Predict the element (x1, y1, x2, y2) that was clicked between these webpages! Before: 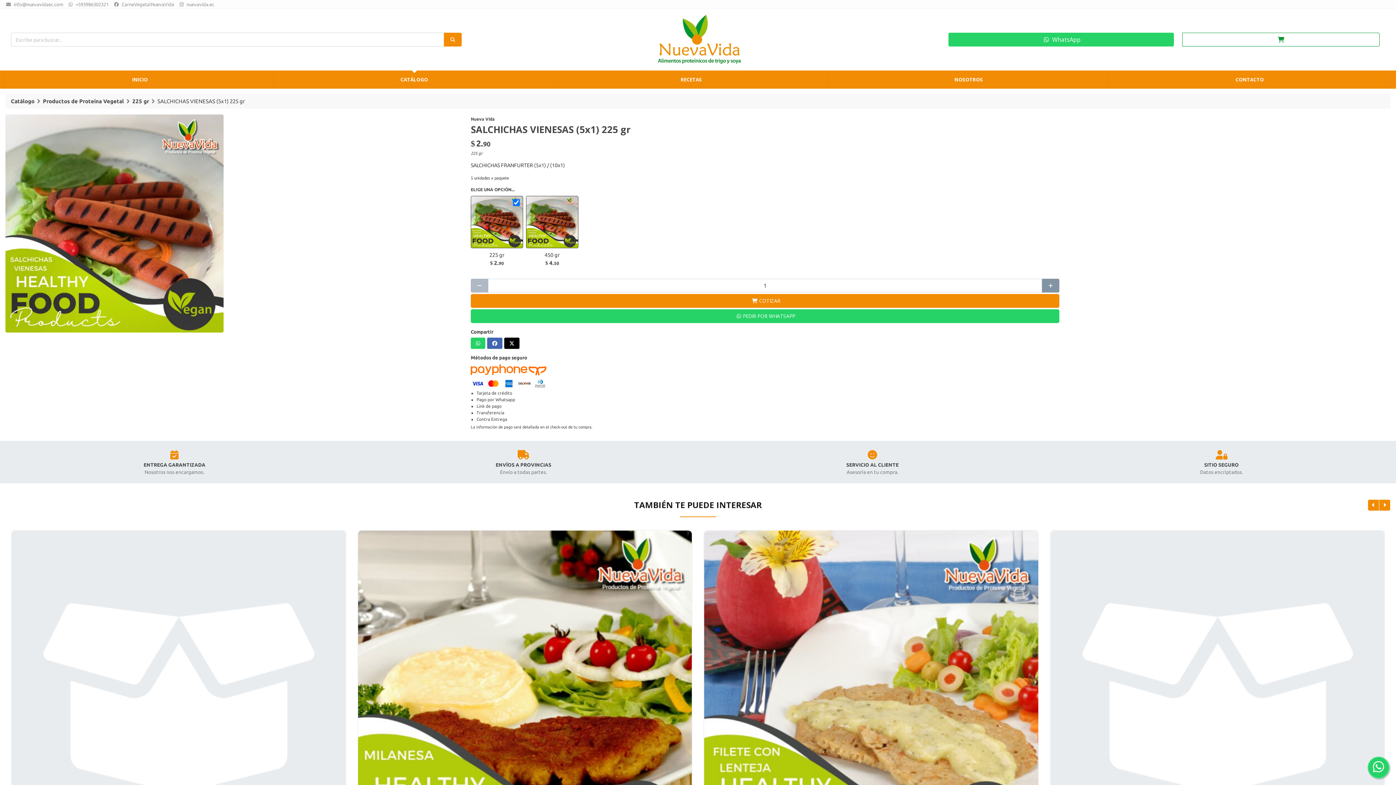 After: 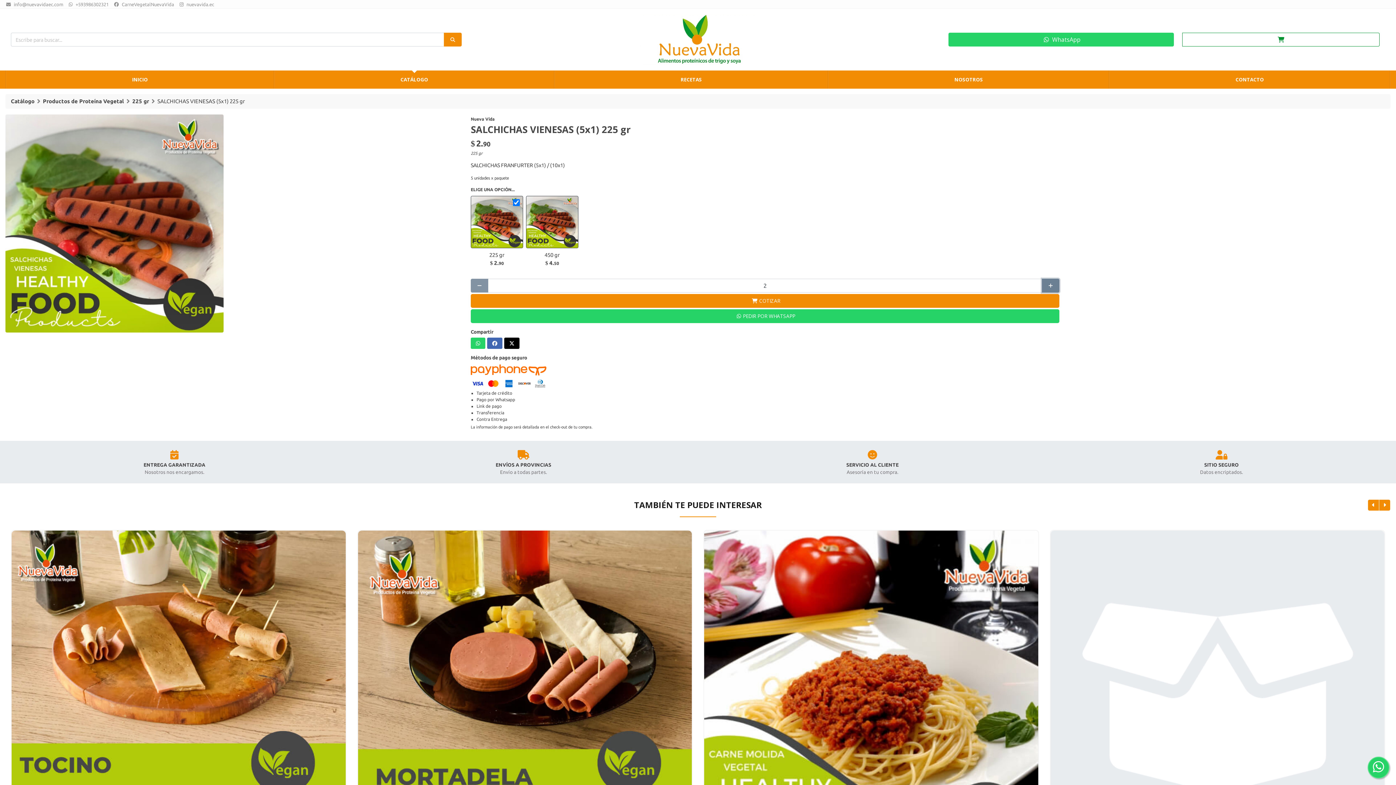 Action: bbox: (1042, 278, 1059, 292)